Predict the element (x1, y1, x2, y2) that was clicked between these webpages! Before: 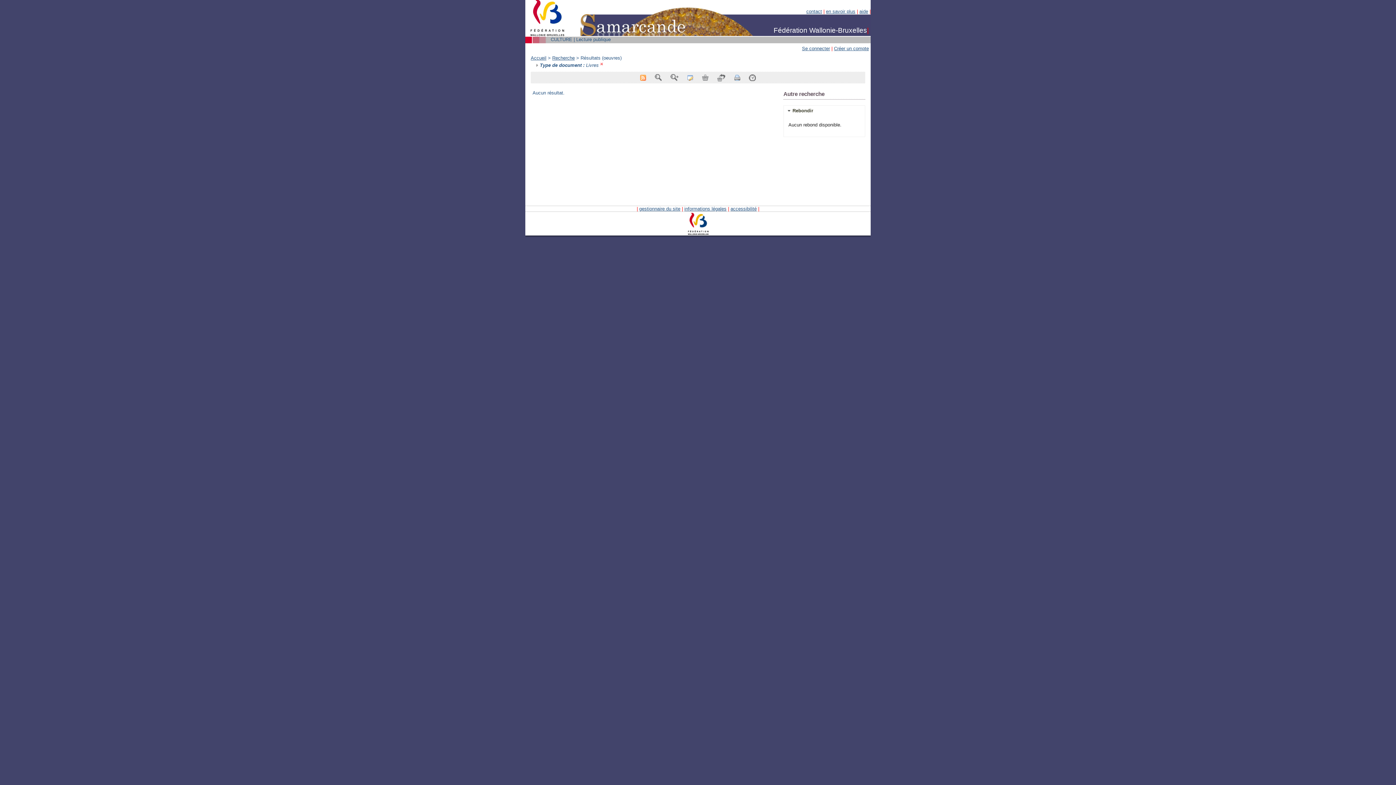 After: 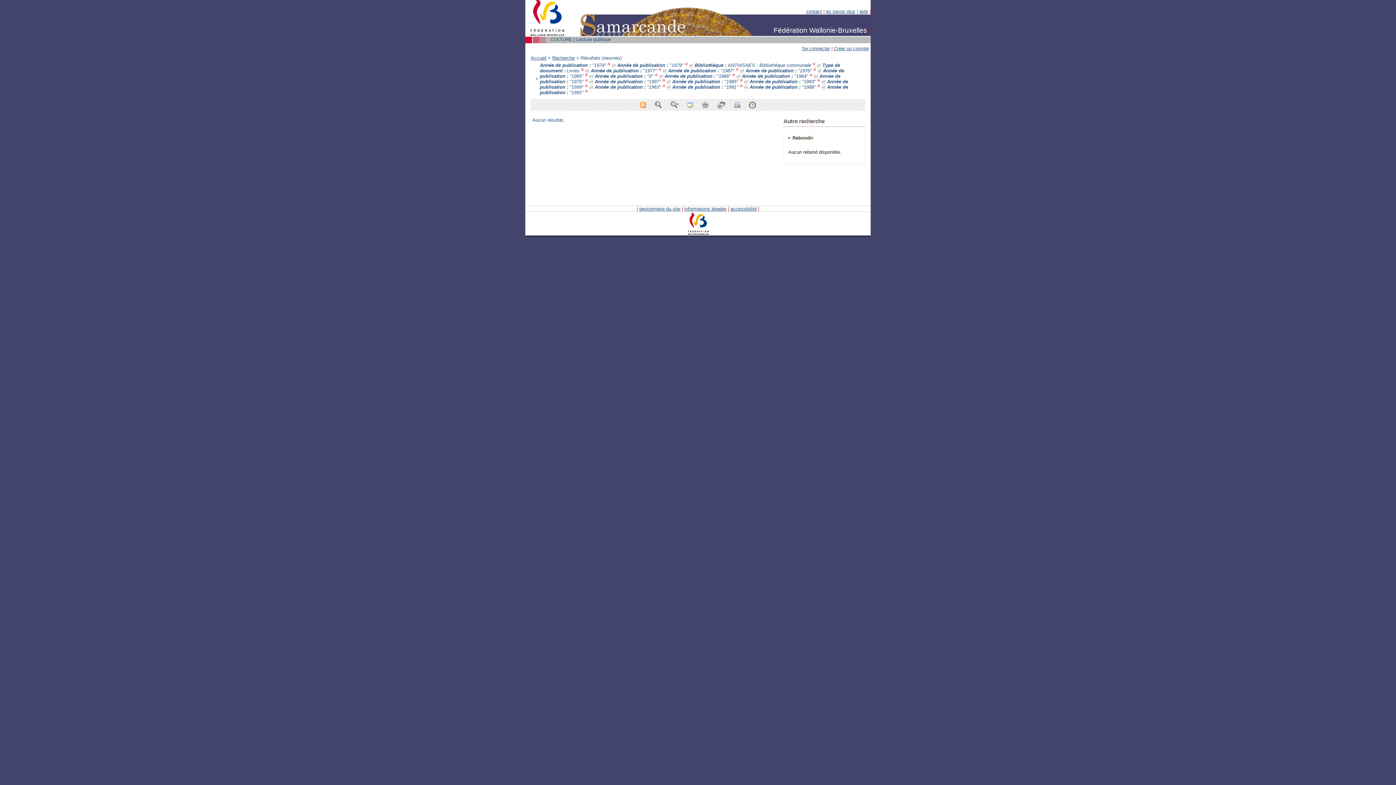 Action: bbox: (717, 74, 725, 79)